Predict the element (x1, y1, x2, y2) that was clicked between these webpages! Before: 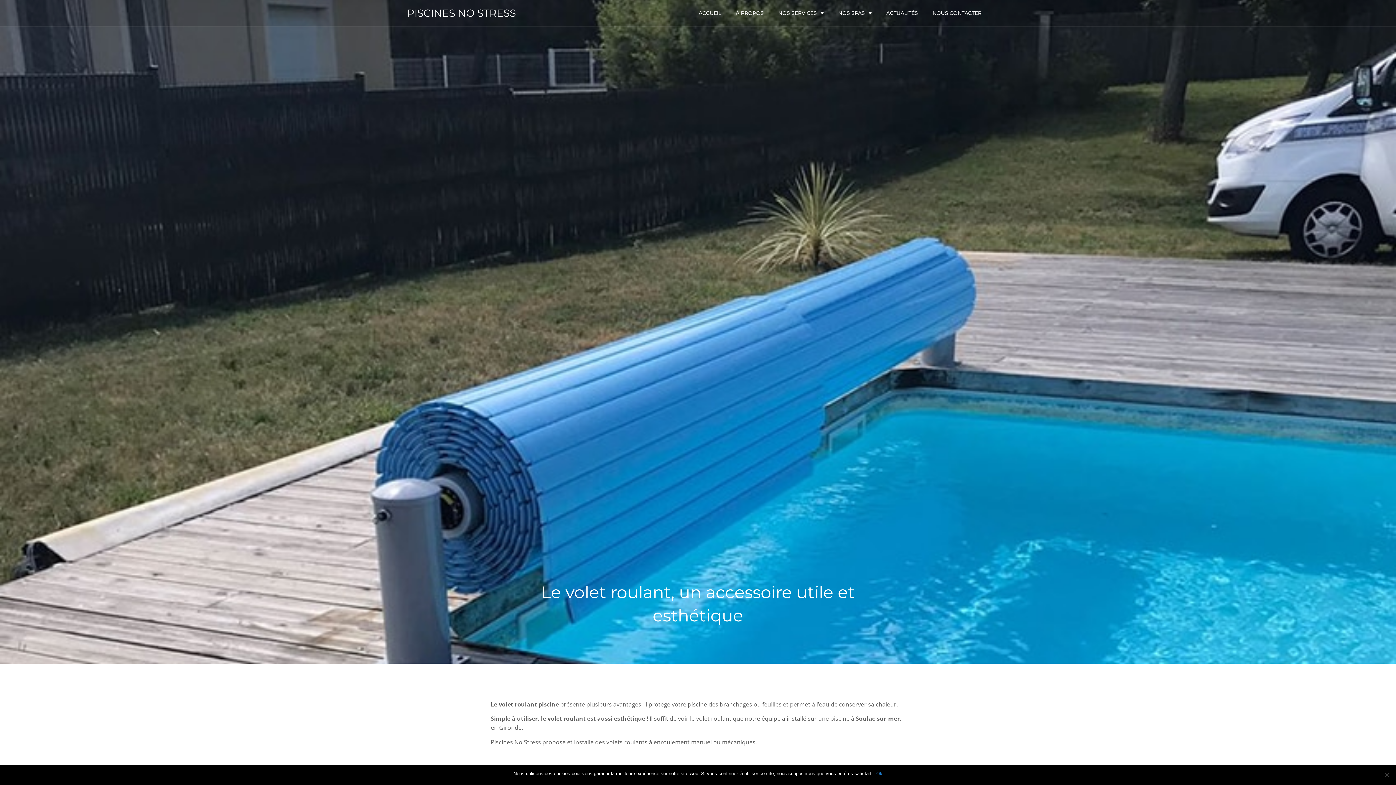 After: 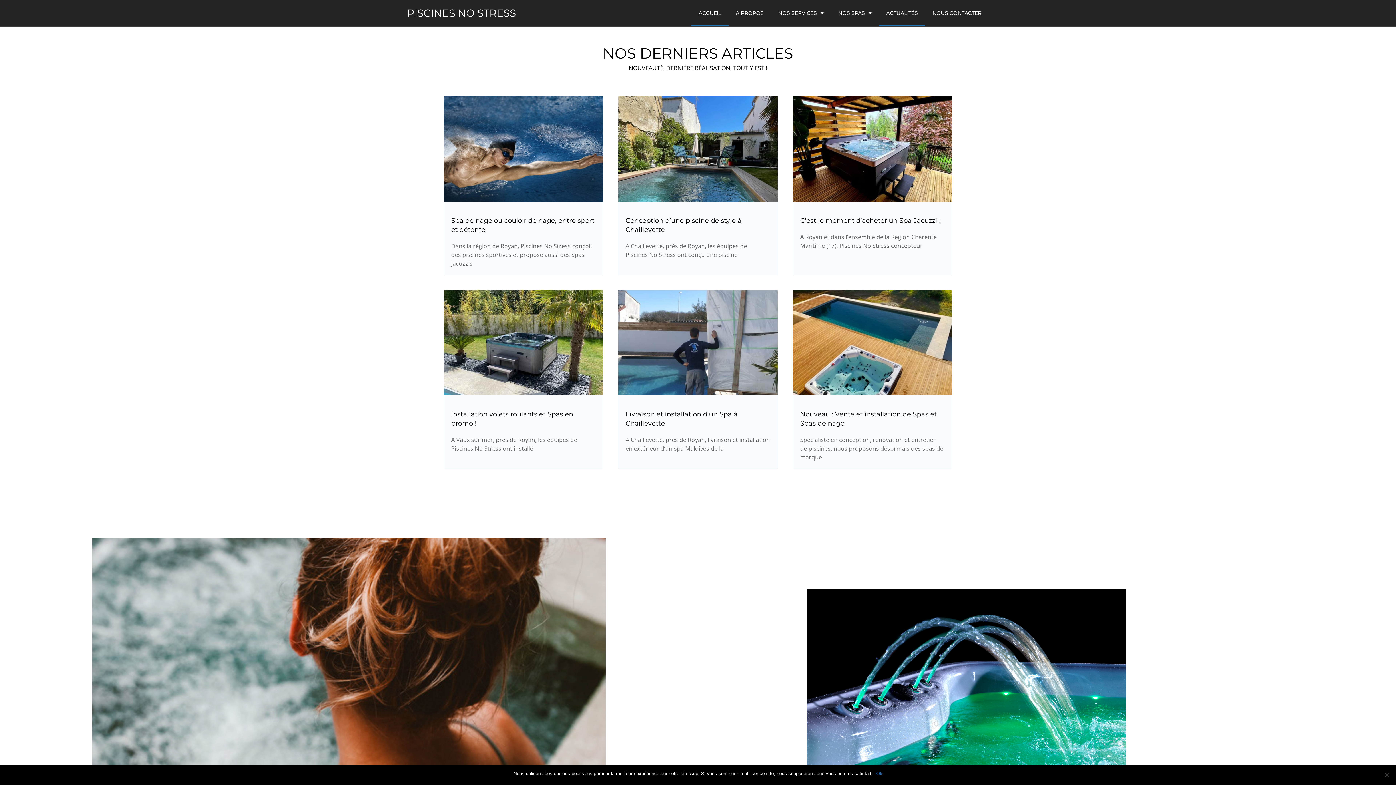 Action: bbox: (879, 0, 925, 26) label: ACTUALITÉS